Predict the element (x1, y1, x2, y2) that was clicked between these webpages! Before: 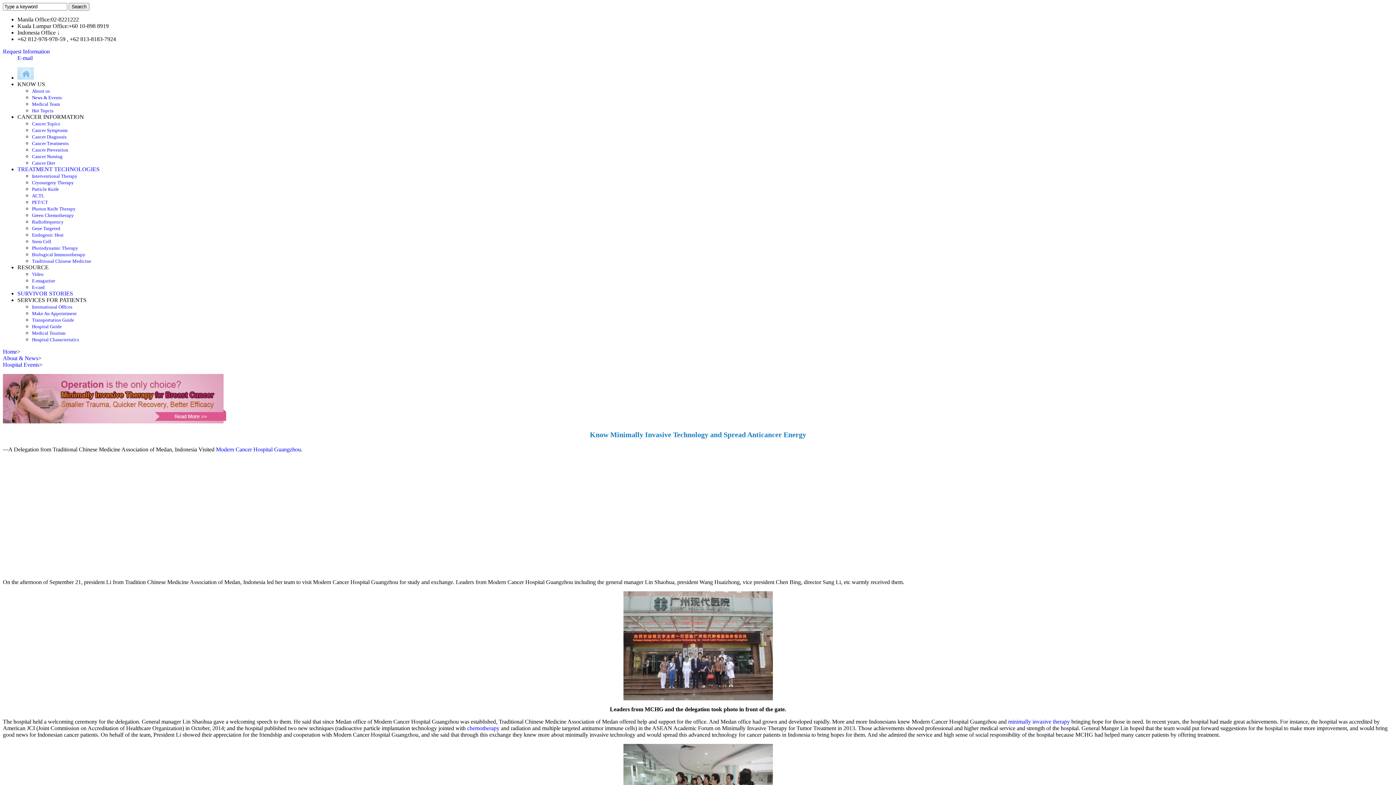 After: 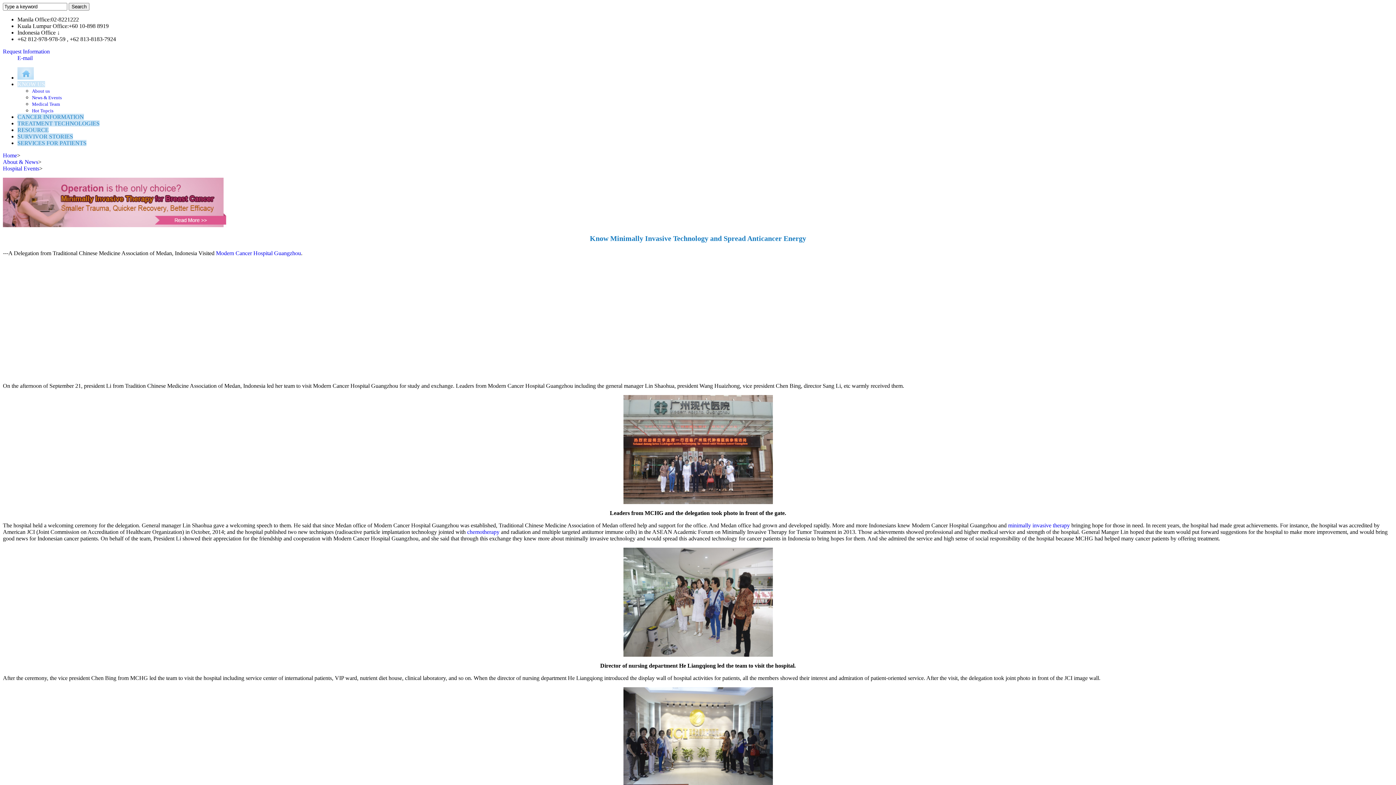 Action: label: News & Events bbox: (32, 94, 61, 100)